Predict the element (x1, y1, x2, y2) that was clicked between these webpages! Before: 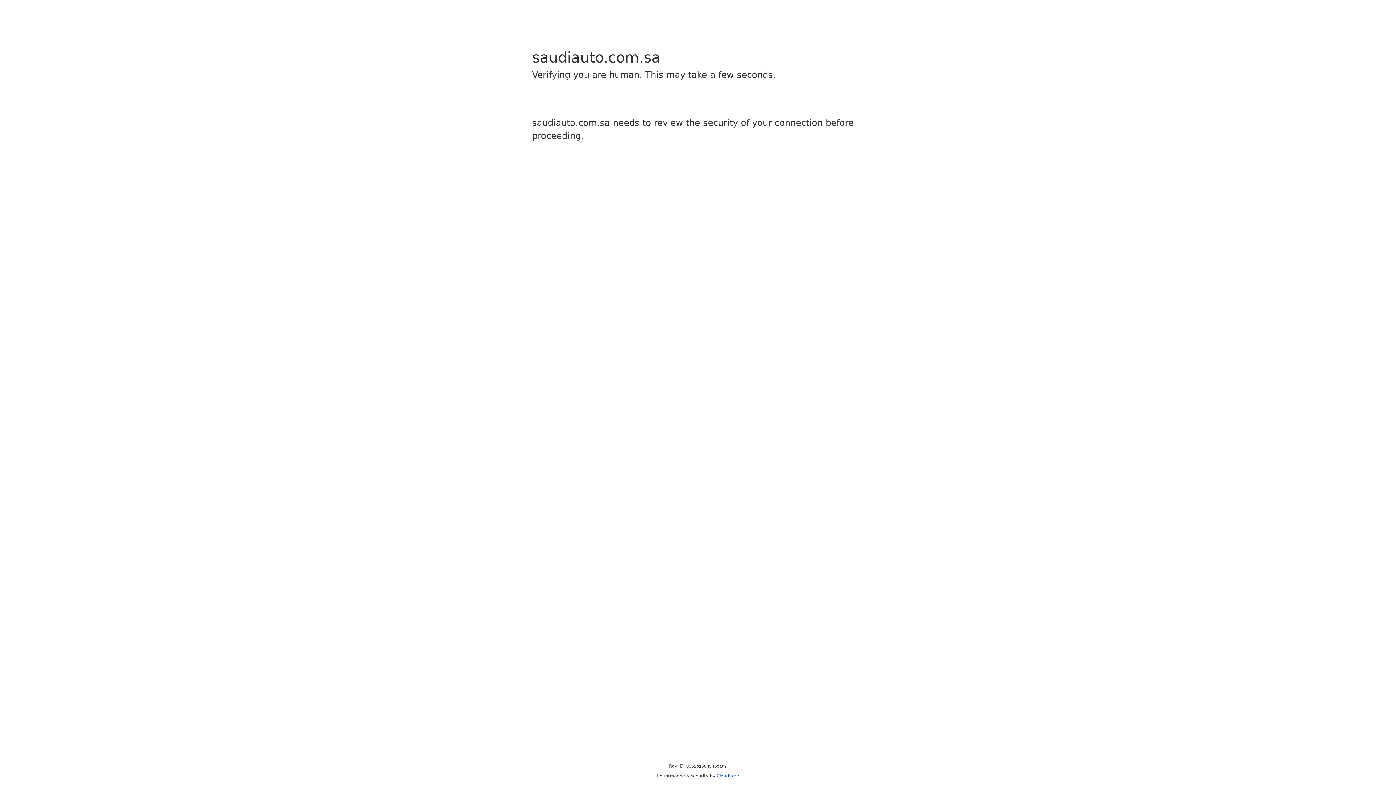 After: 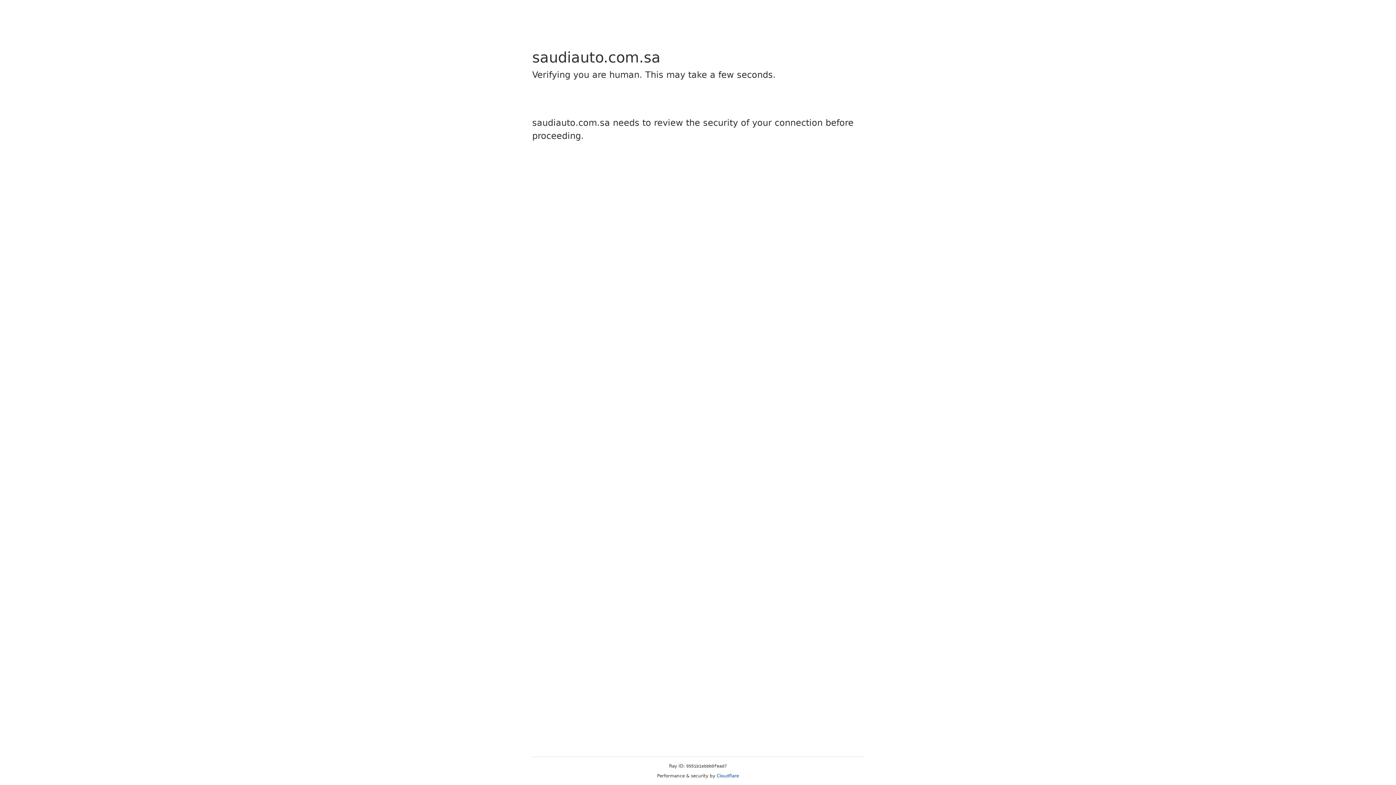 Action: bbox: (716, 773, 739, 778) label: Cloudflare